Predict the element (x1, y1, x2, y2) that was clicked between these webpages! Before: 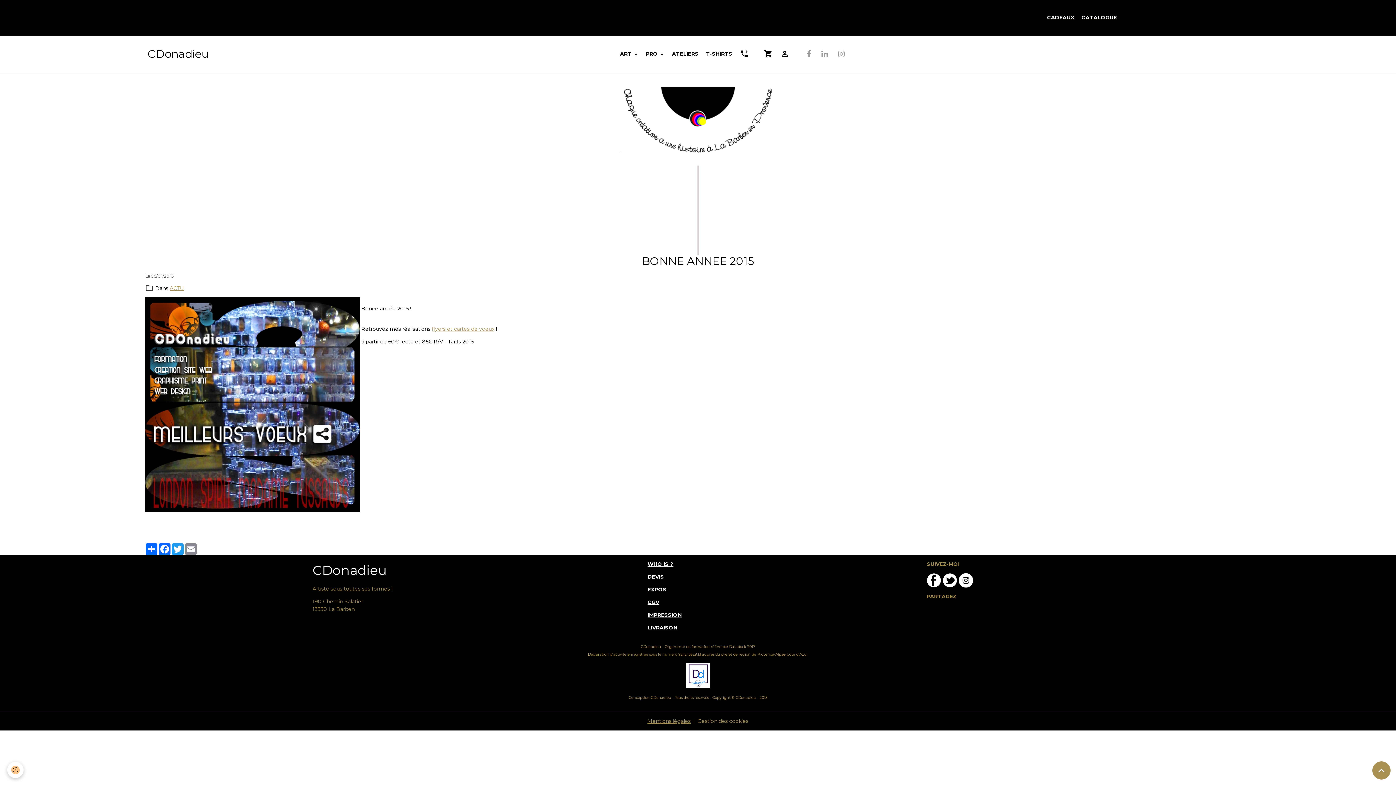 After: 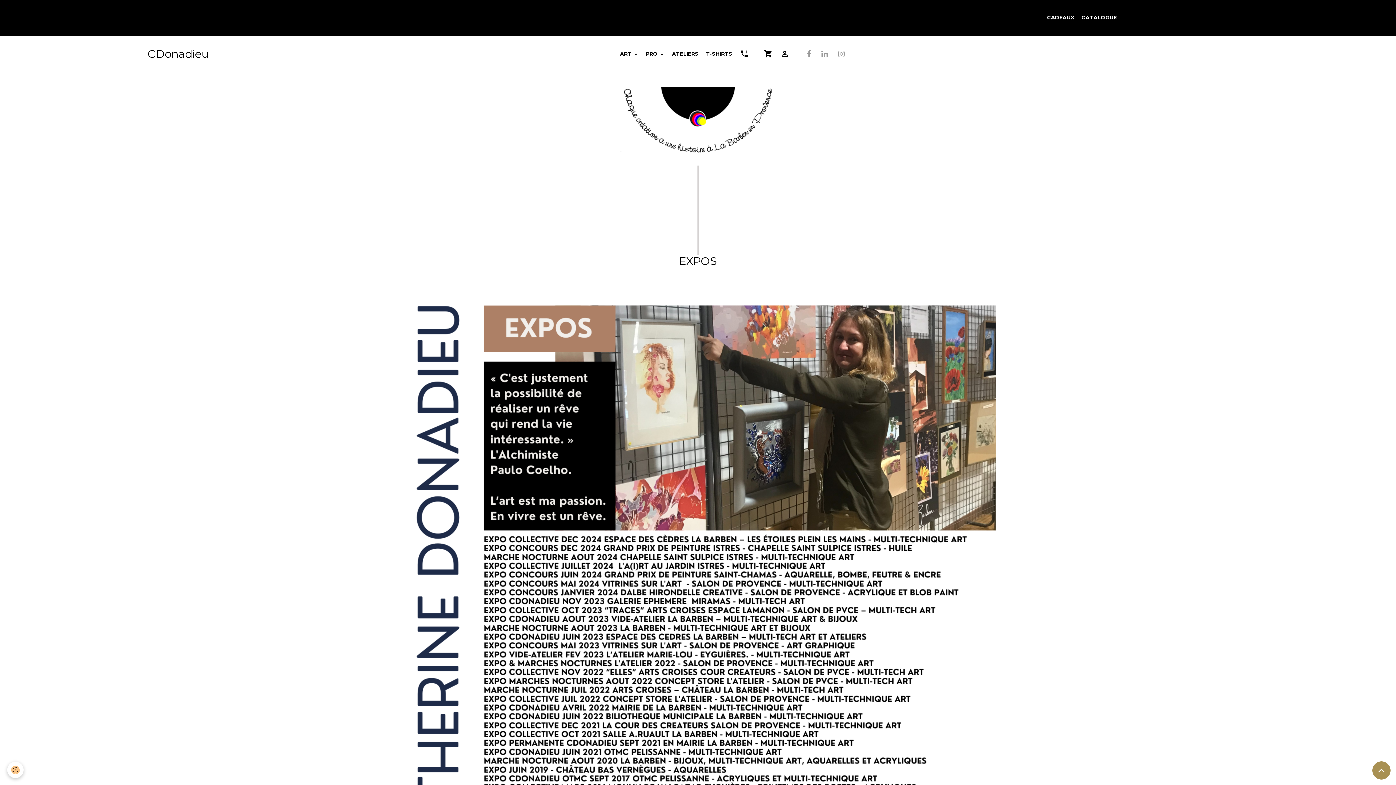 Action: label: EXPOS bbox: (647, 586, 666, 593)